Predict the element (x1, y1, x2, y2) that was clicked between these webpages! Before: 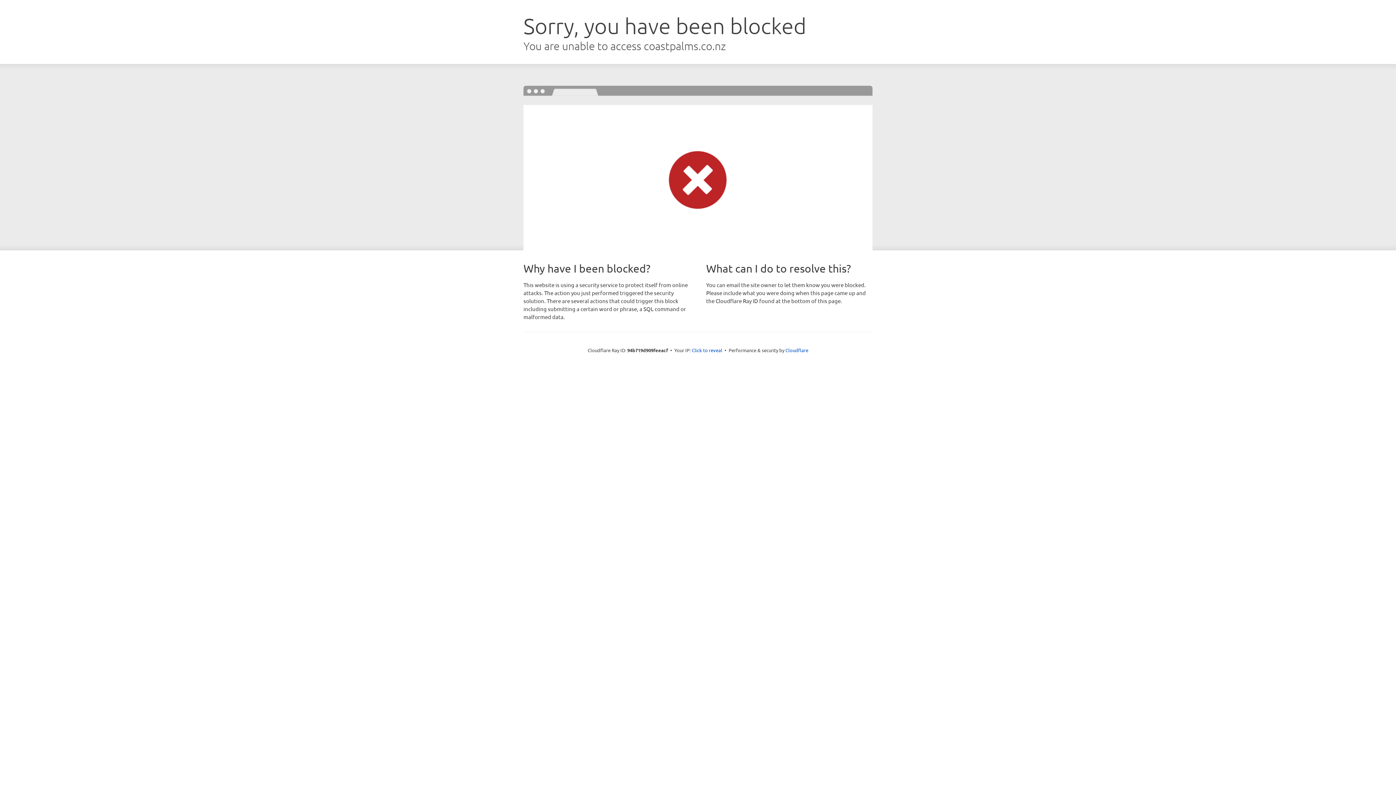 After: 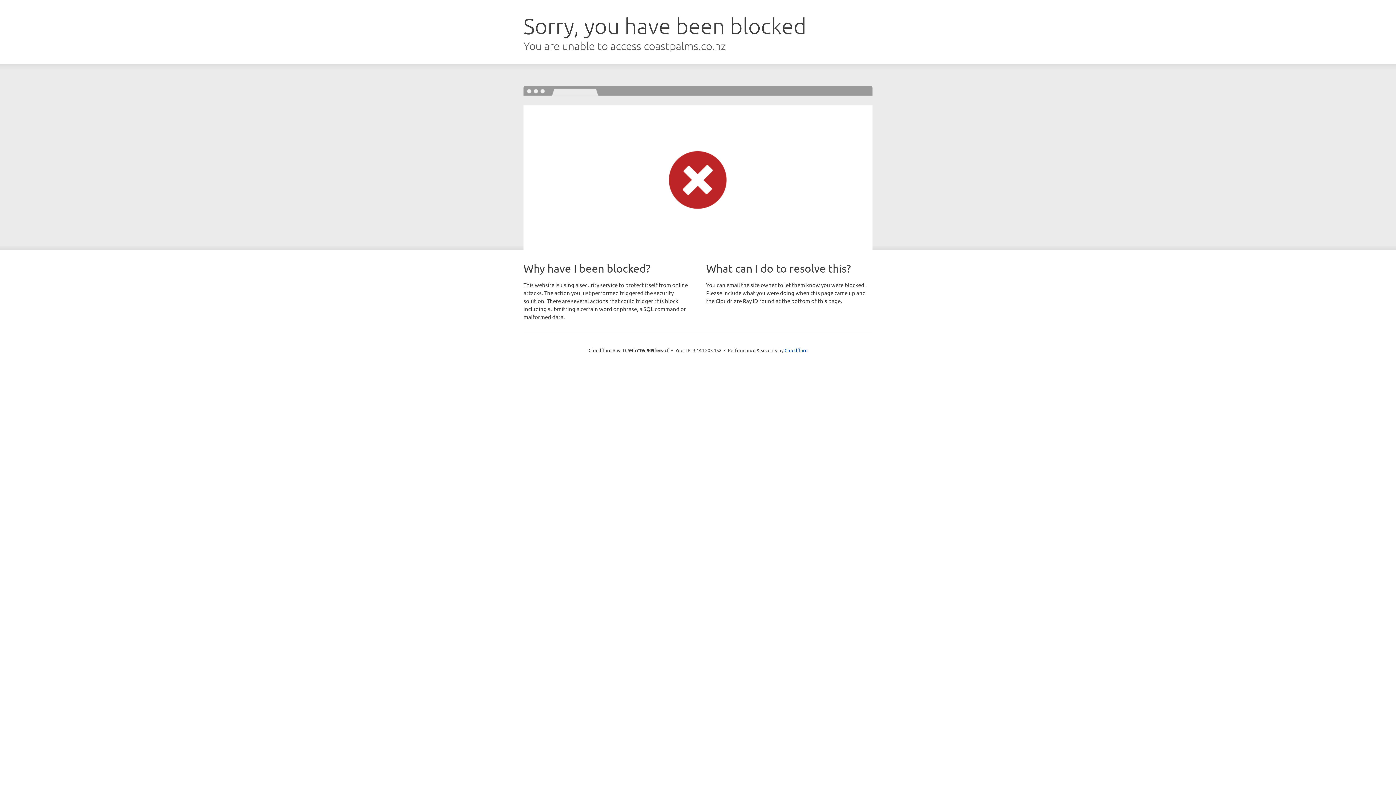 Action: label: Click to reveal bbox: (692, 346, 722, 353)